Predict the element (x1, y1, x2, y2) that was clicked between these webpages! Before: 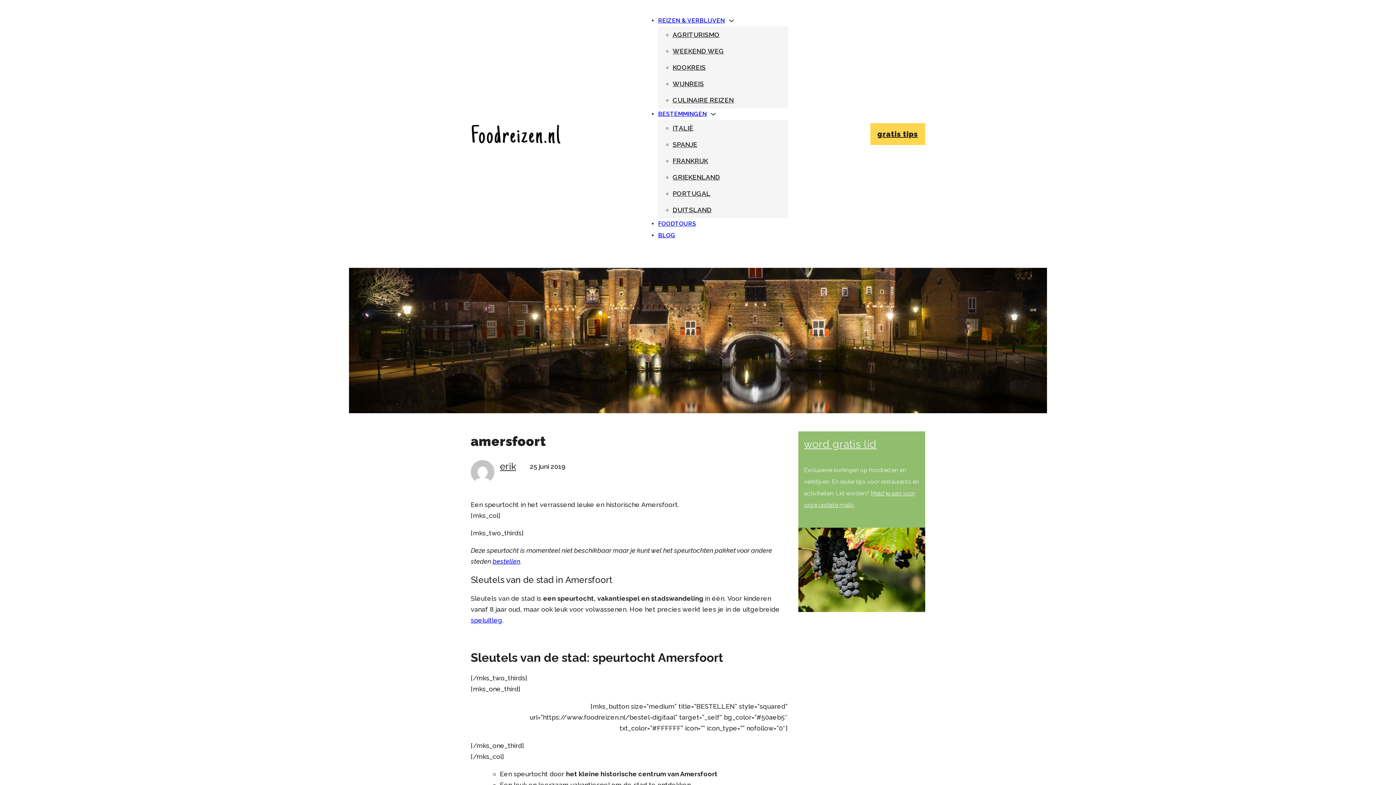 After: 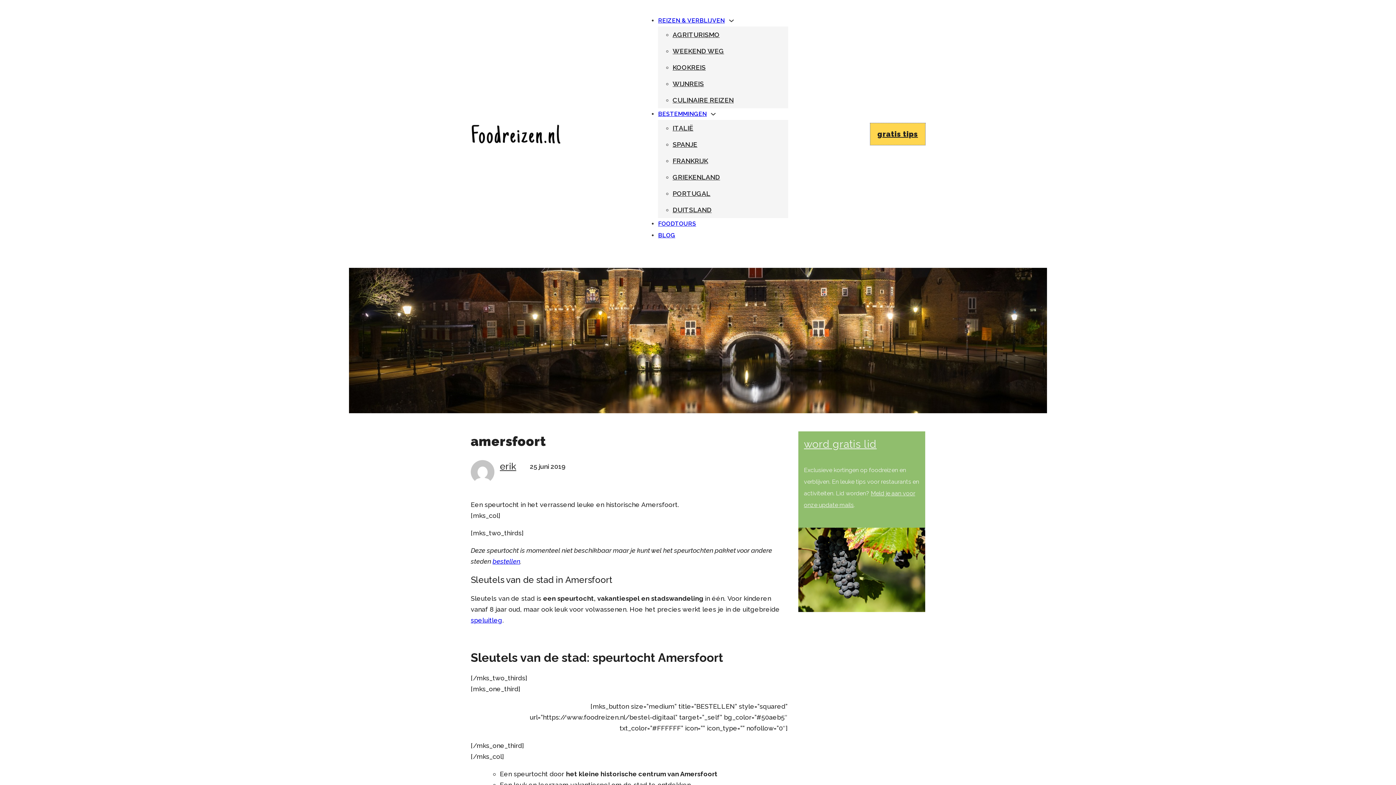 Action: bbox: (870, 123, 925, 144) label: gratis tips